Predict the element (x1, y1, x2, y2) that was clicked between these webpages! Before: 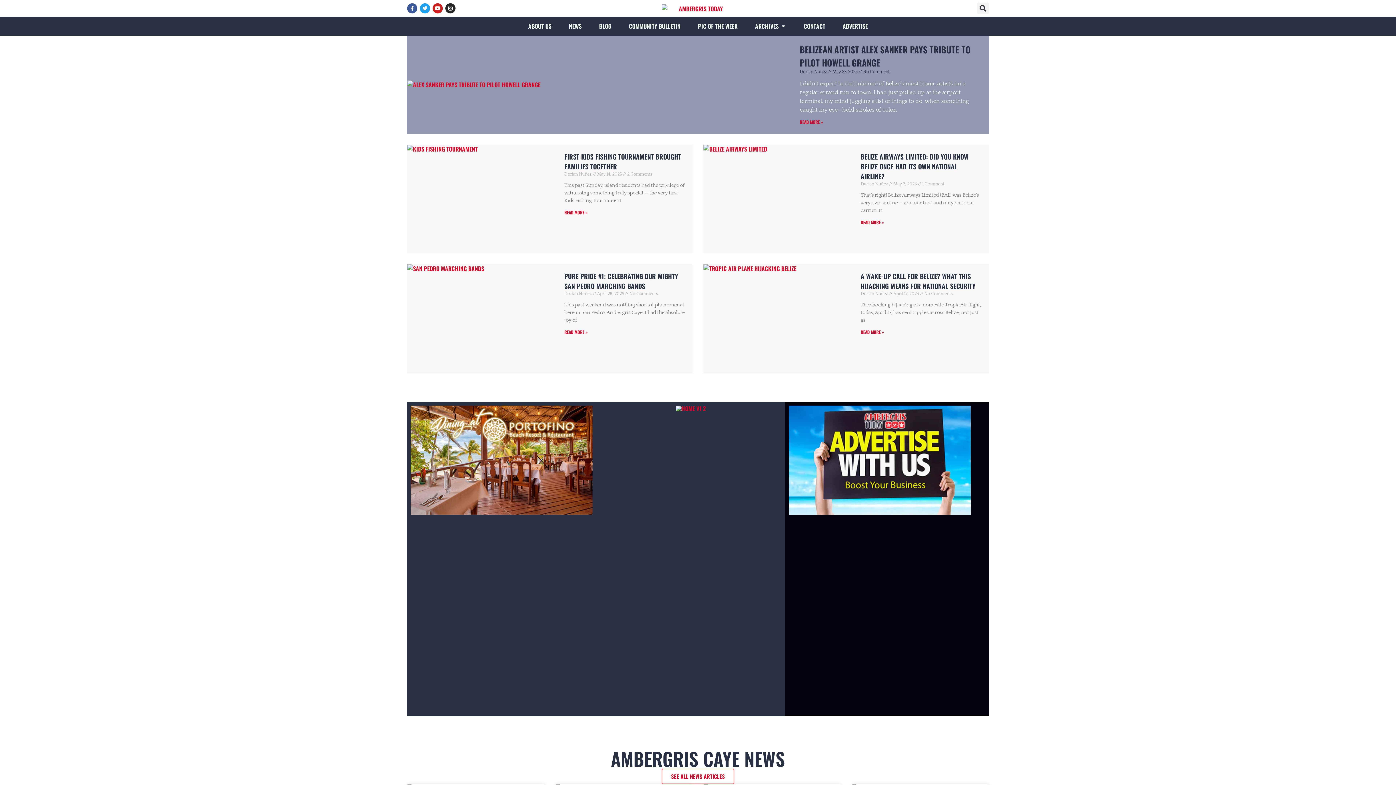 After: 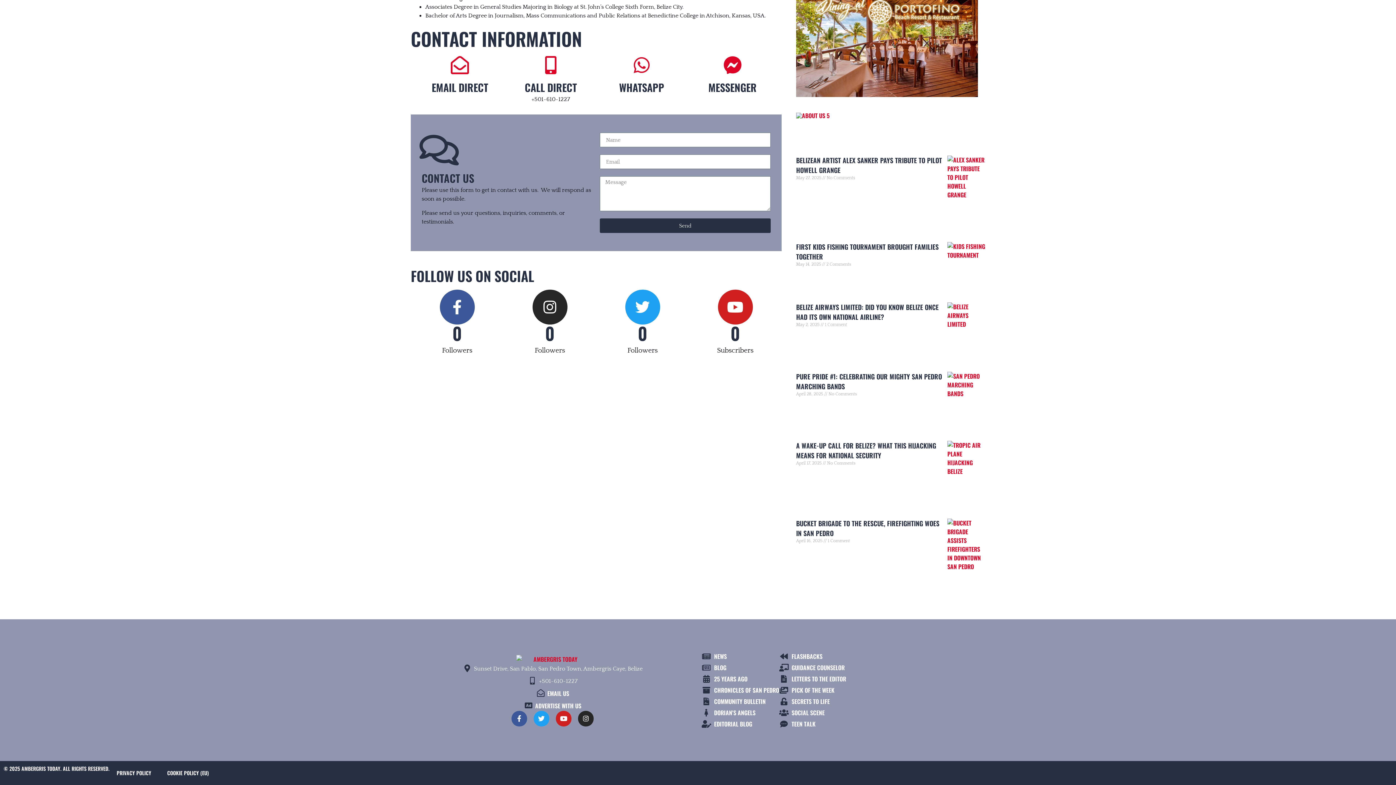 Action: label: CONTACT bbox: (804, 21, 825, 30)